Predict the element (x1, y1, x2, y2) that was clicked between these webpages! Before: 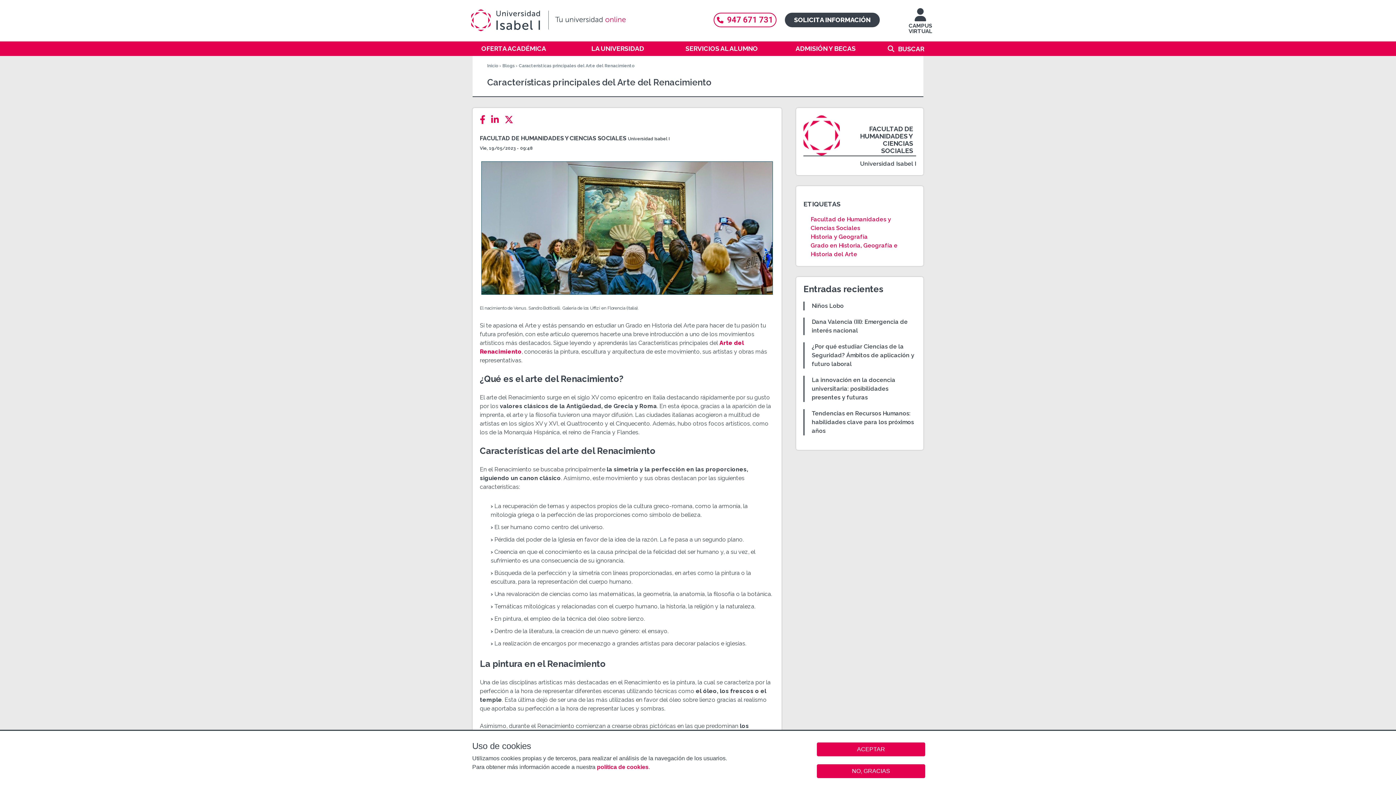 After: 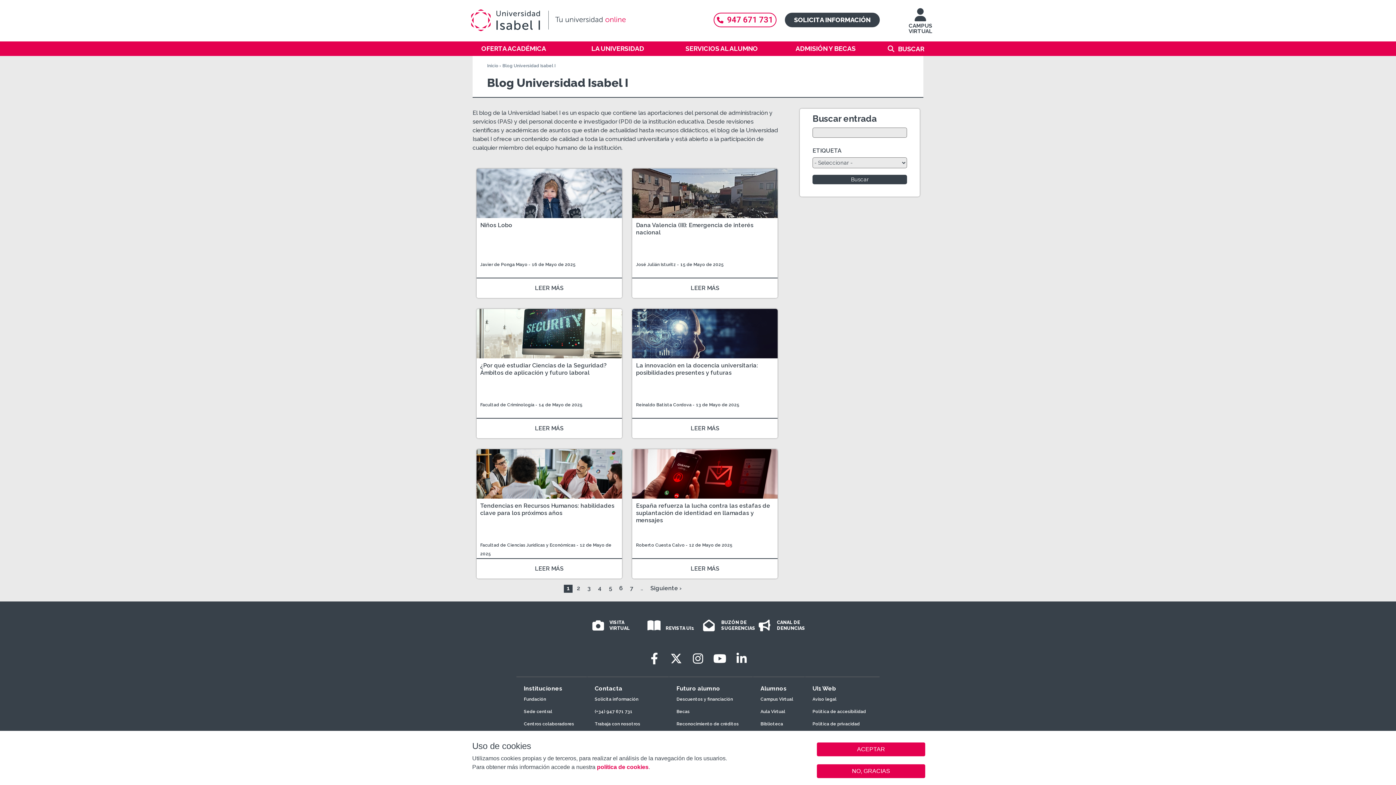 Action: label: Blogs bbox: (502, 63, 514, 68)